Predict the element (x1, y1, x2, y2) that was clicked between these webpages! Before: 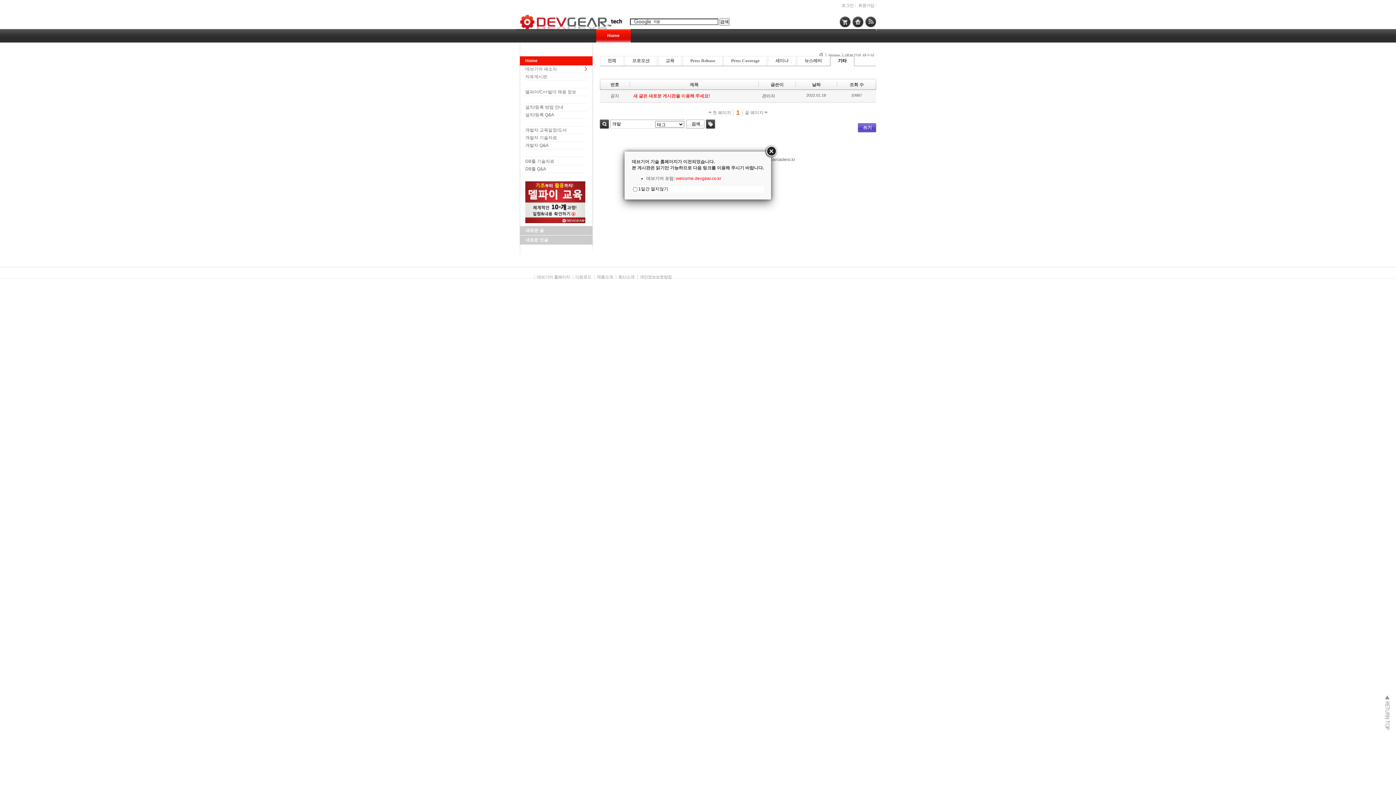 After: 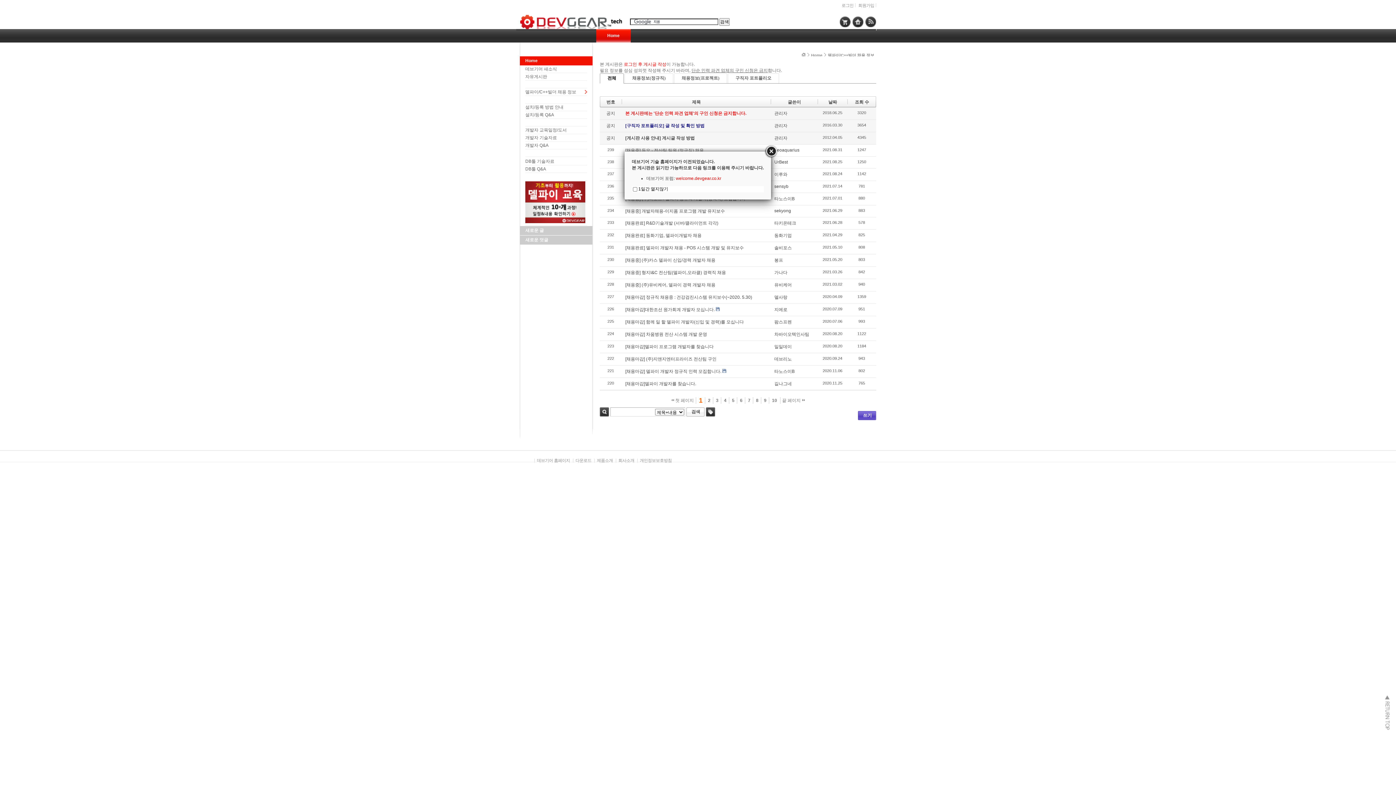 Action: bbox: (525, 89, 576, 94) label: 델파이/C++빌더 채용 정보